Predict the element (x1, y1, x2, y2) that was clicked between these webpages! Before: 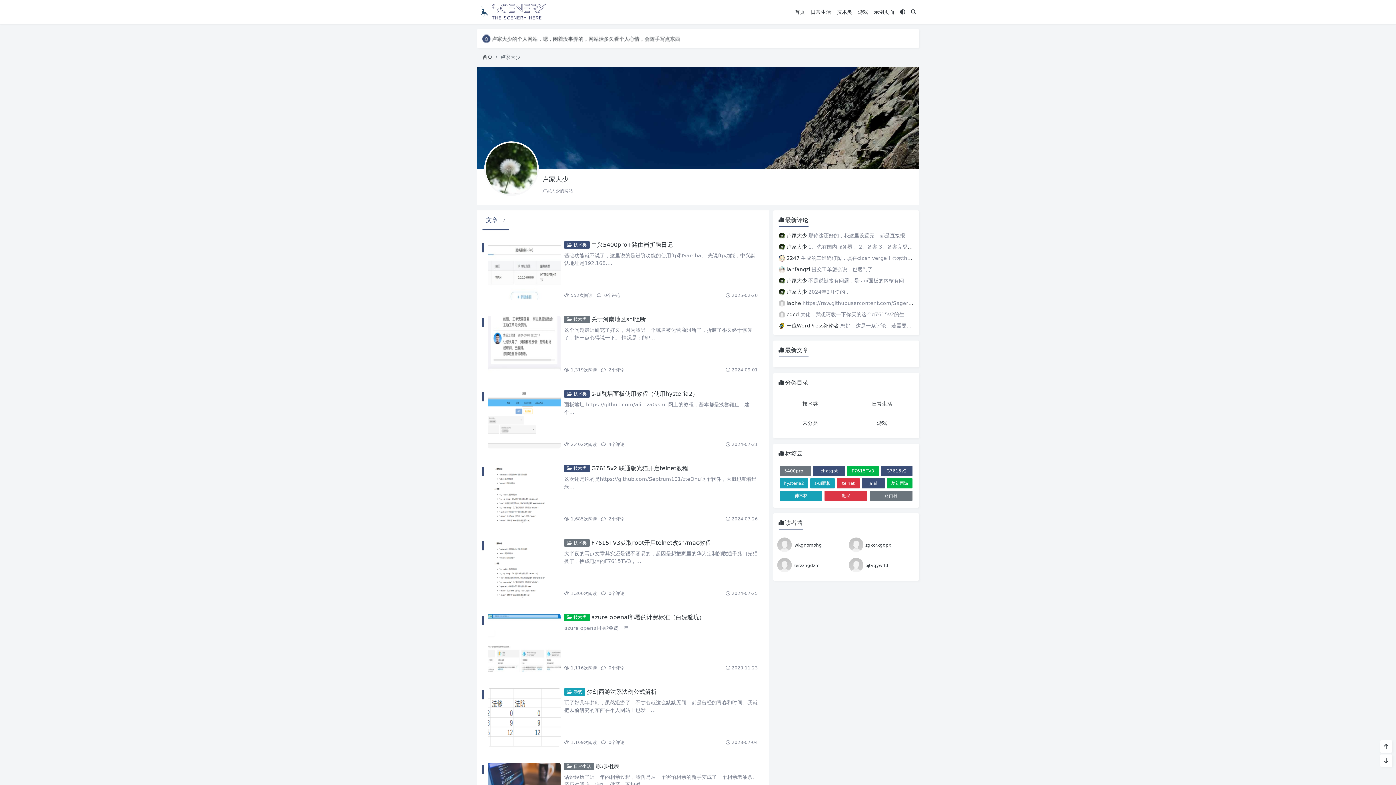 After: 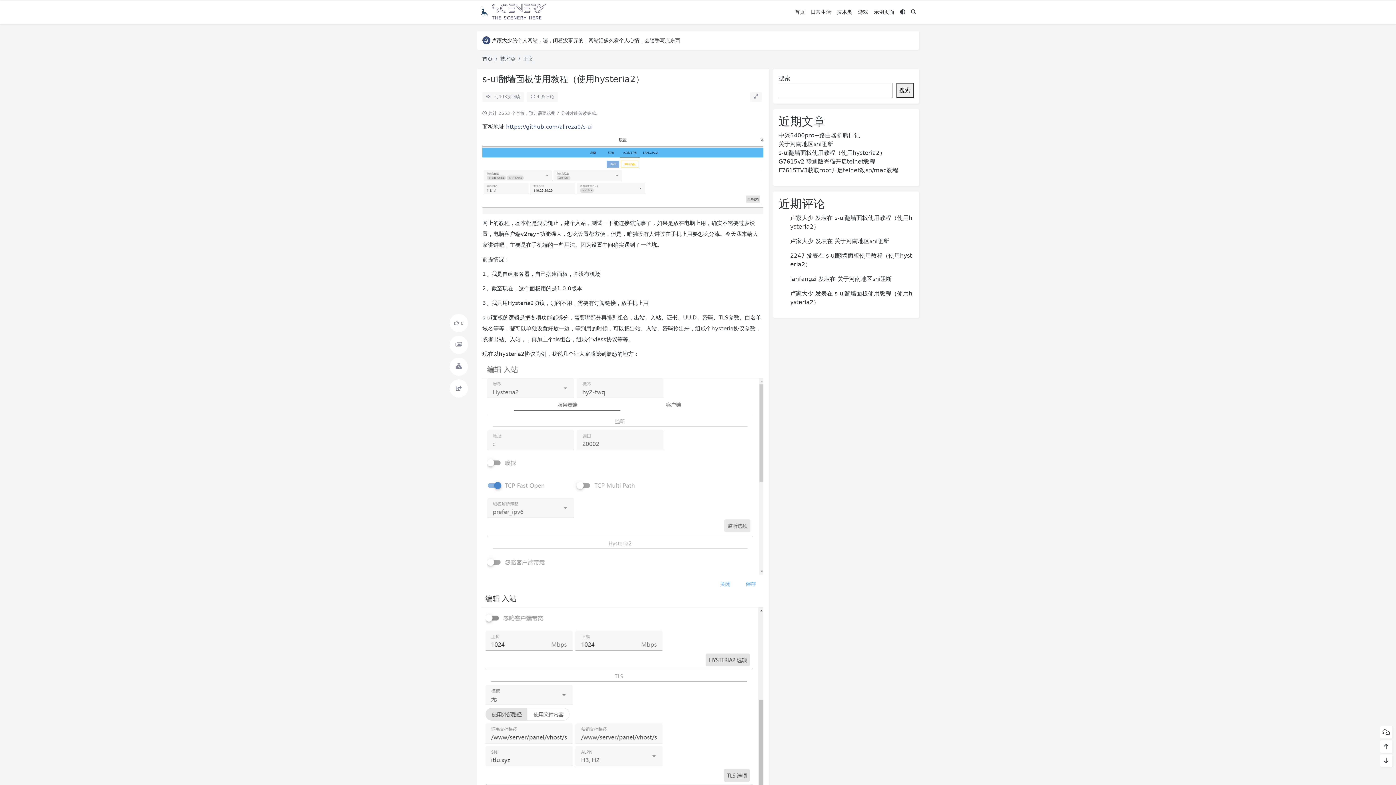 Action: bbox: (488, 390, 560, 448)